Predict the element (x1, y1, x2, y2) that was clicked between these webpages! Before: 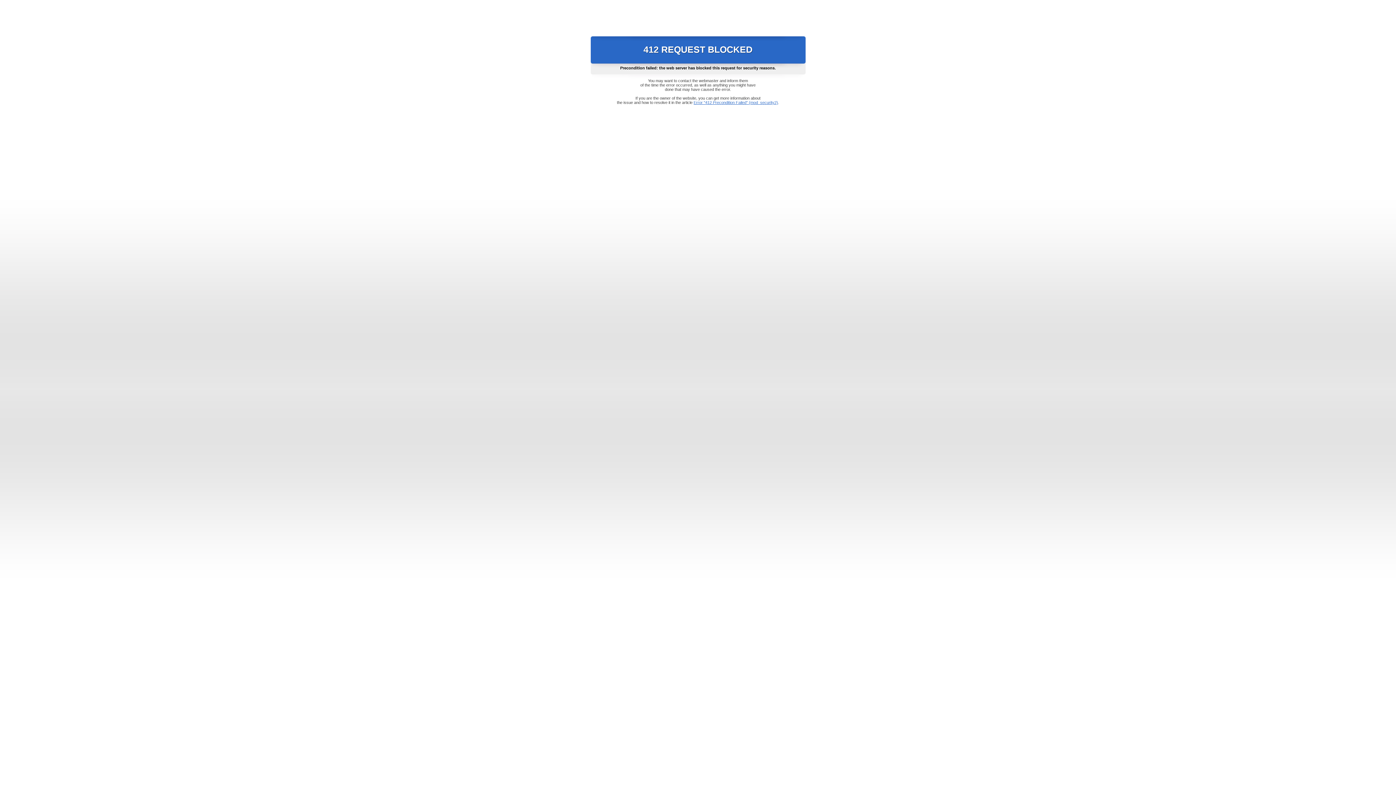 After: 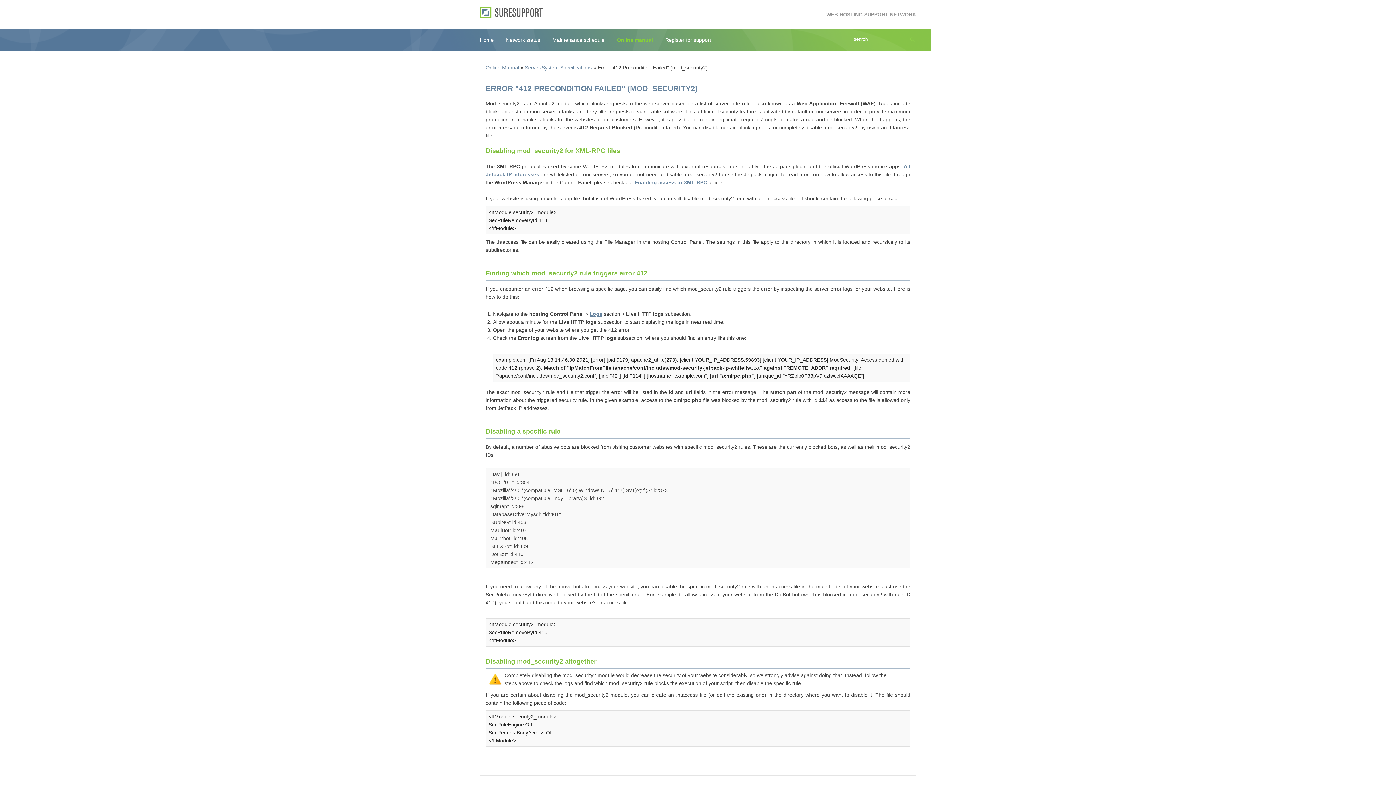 Action: bbox: (693, 100, 778, 104) label: Error "412 Precondition Failed" (mod_security2)